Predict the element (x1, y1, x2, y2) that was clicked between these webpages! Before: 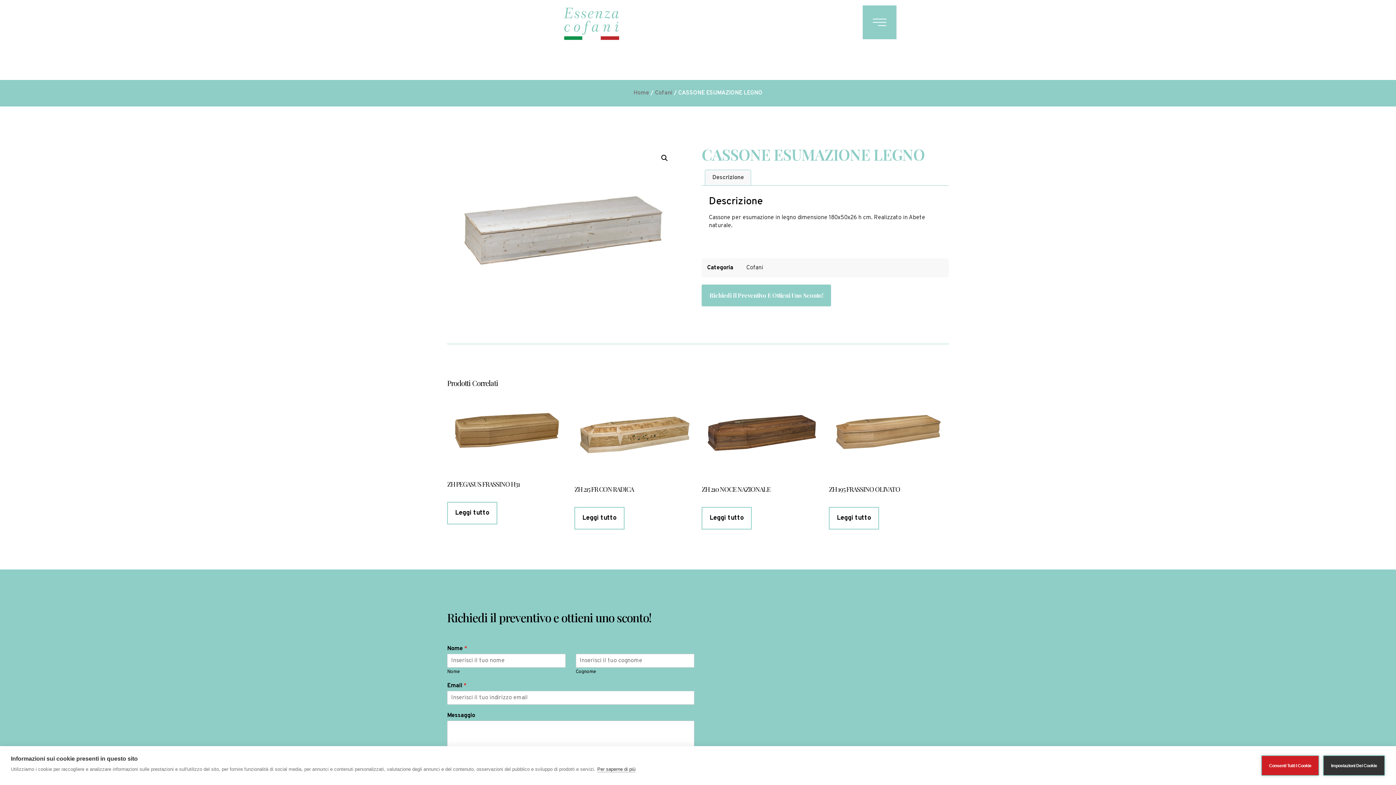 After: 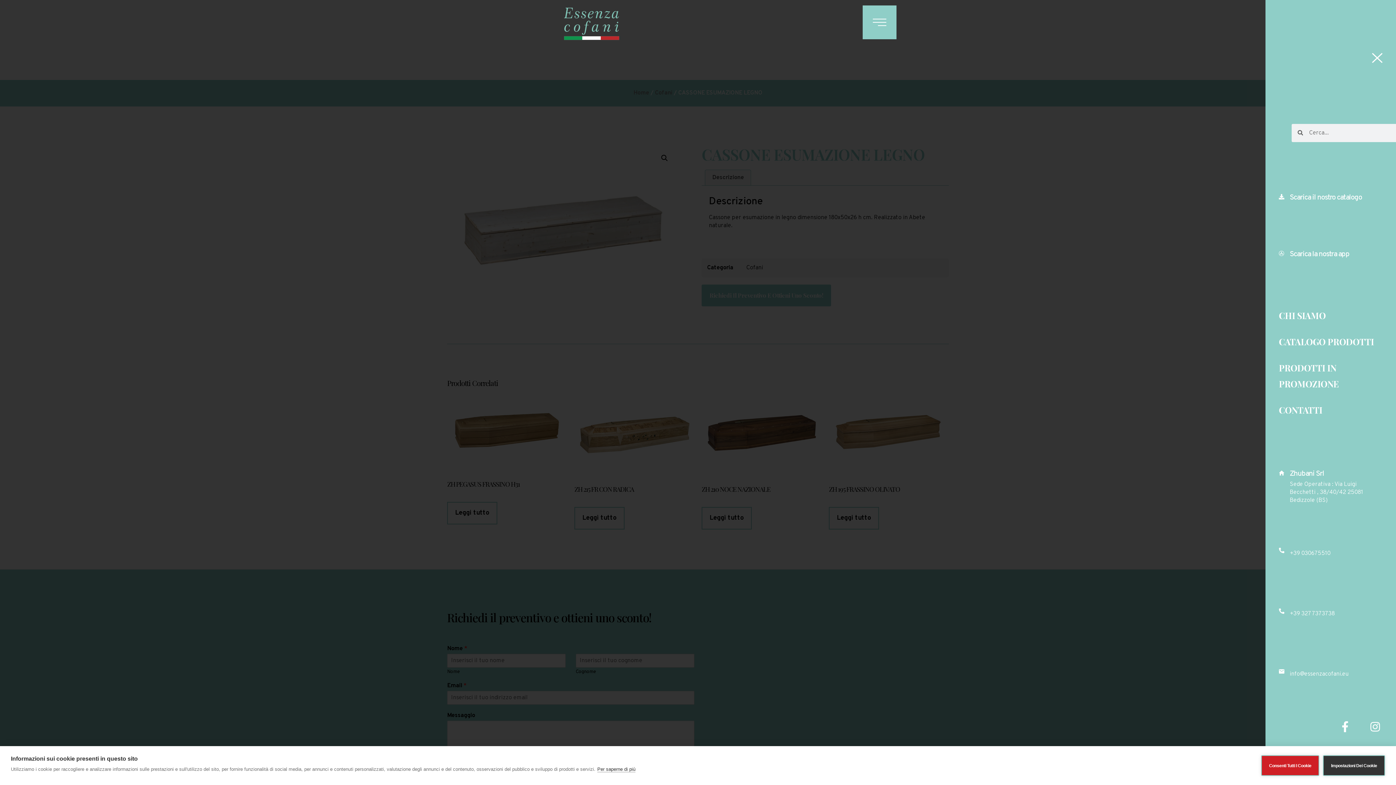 Action: bbox: (862, 5, 896, 39)